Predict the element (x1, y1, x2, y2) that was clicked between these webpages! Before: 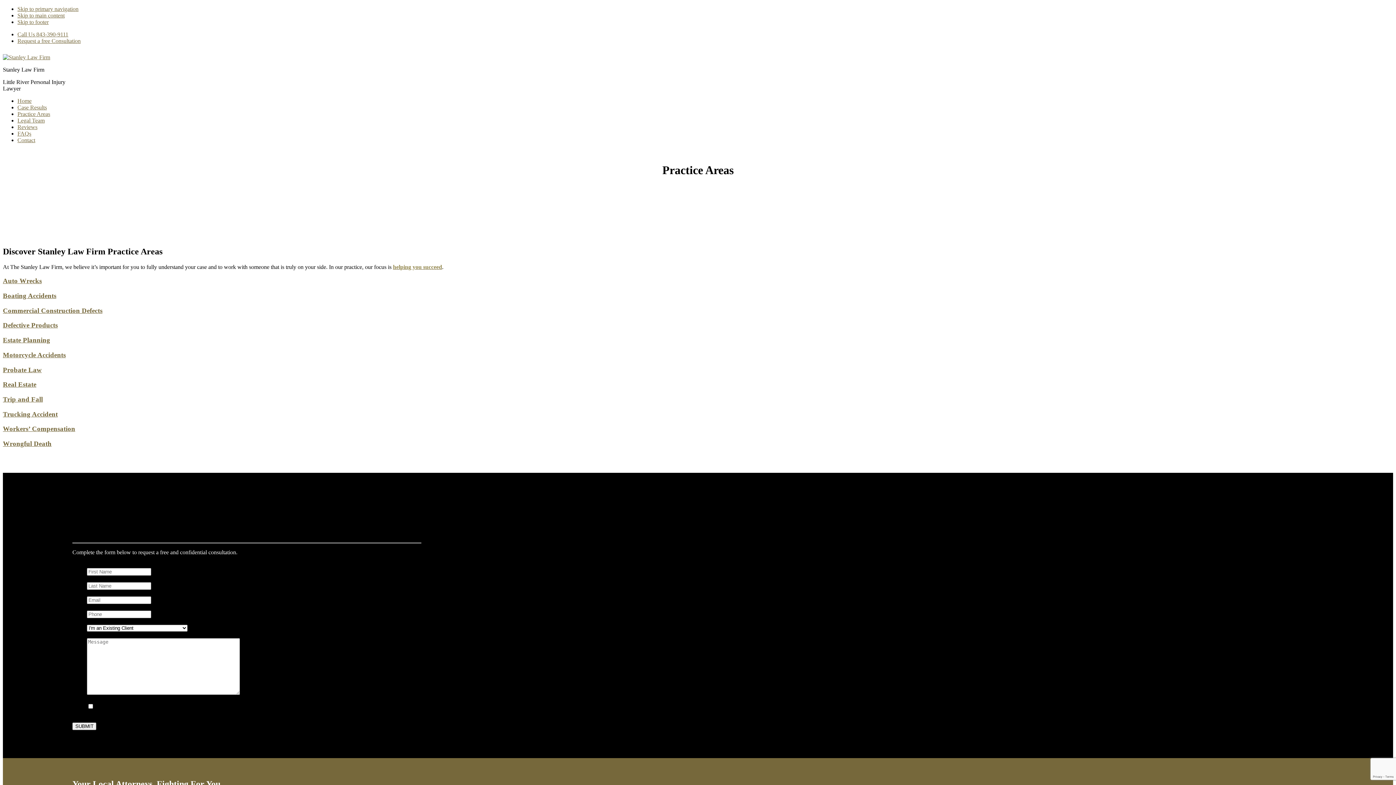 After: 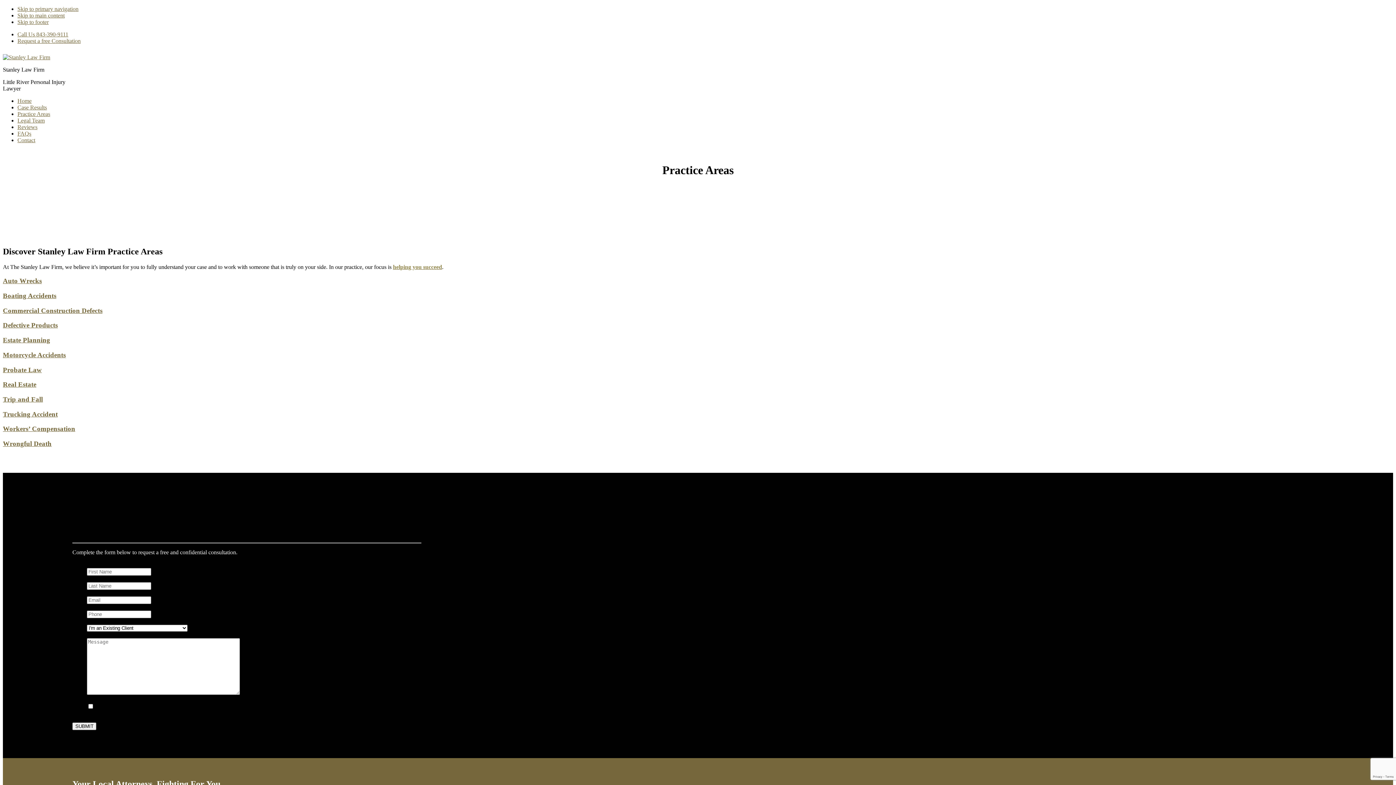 Action: label: Practice Areas bbox: (17, 110, 50, 117)